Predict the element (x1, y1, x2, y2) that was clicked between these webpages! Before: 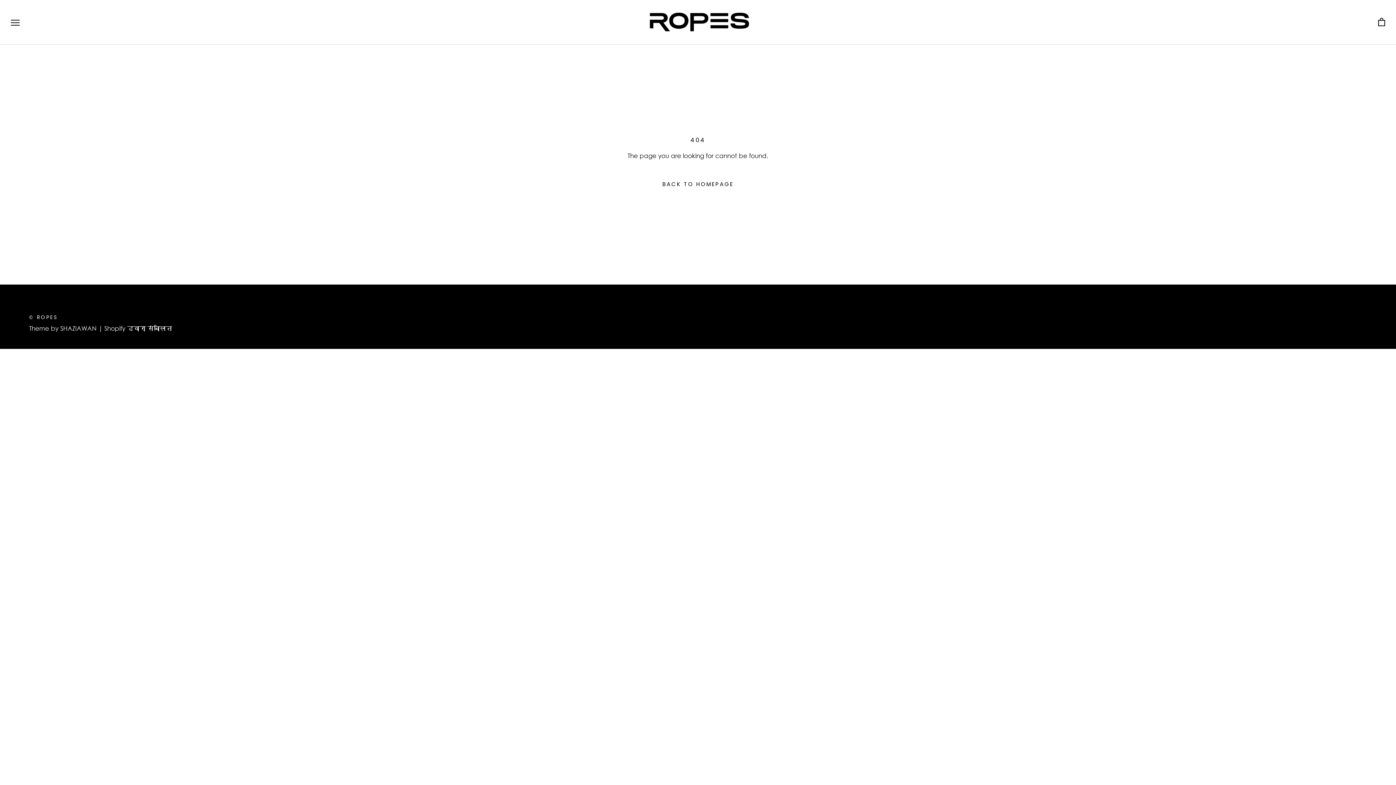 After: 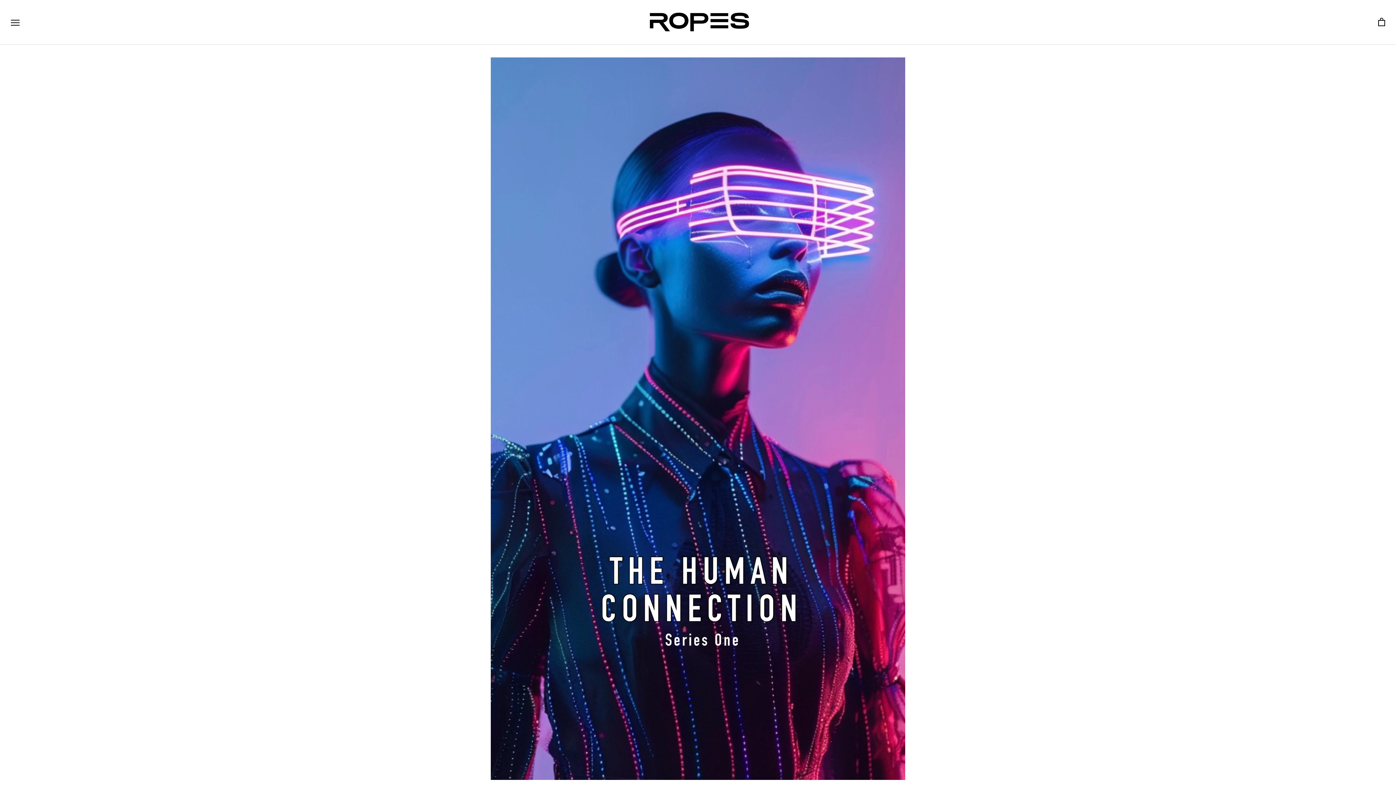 Action: bbox: (652, 174, 744, 193) label: BACK TO HOMEPAGE